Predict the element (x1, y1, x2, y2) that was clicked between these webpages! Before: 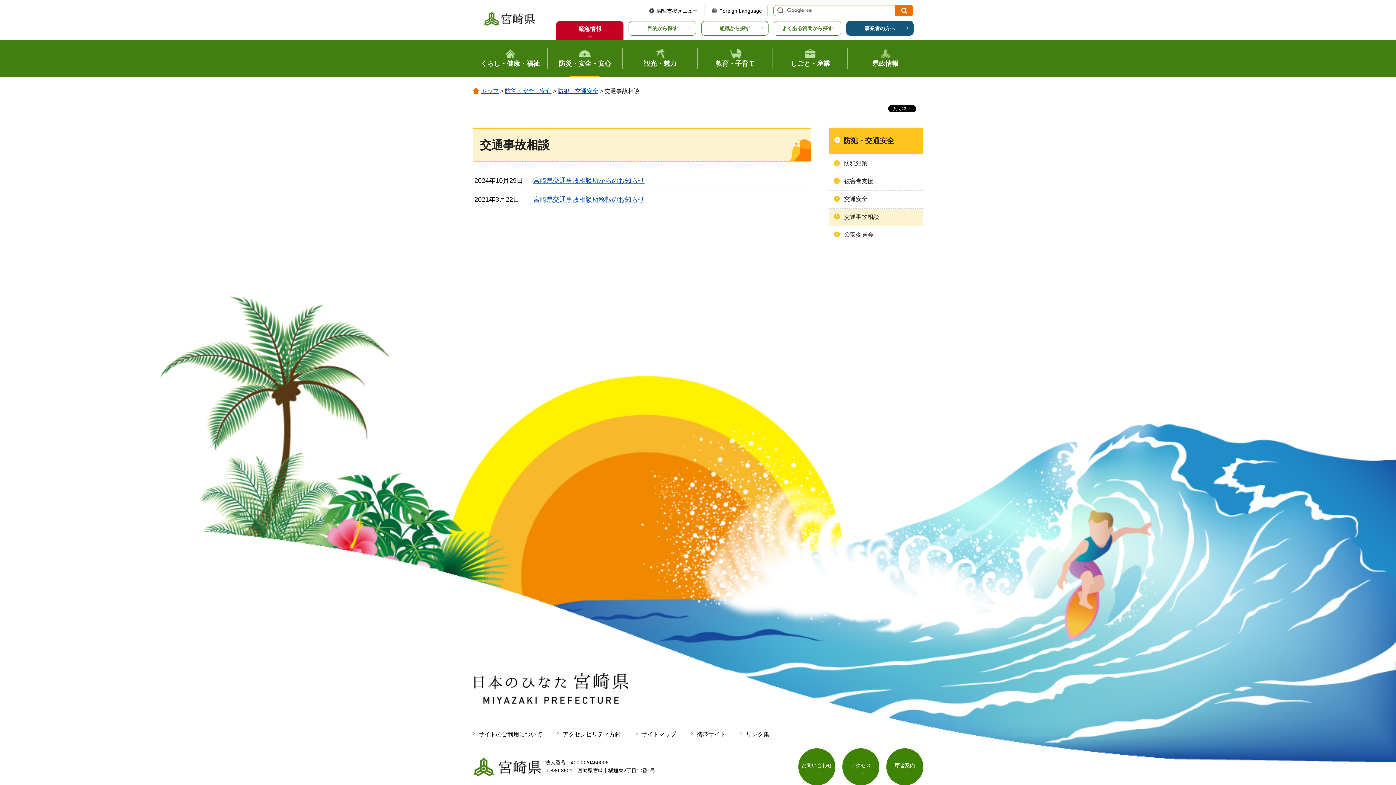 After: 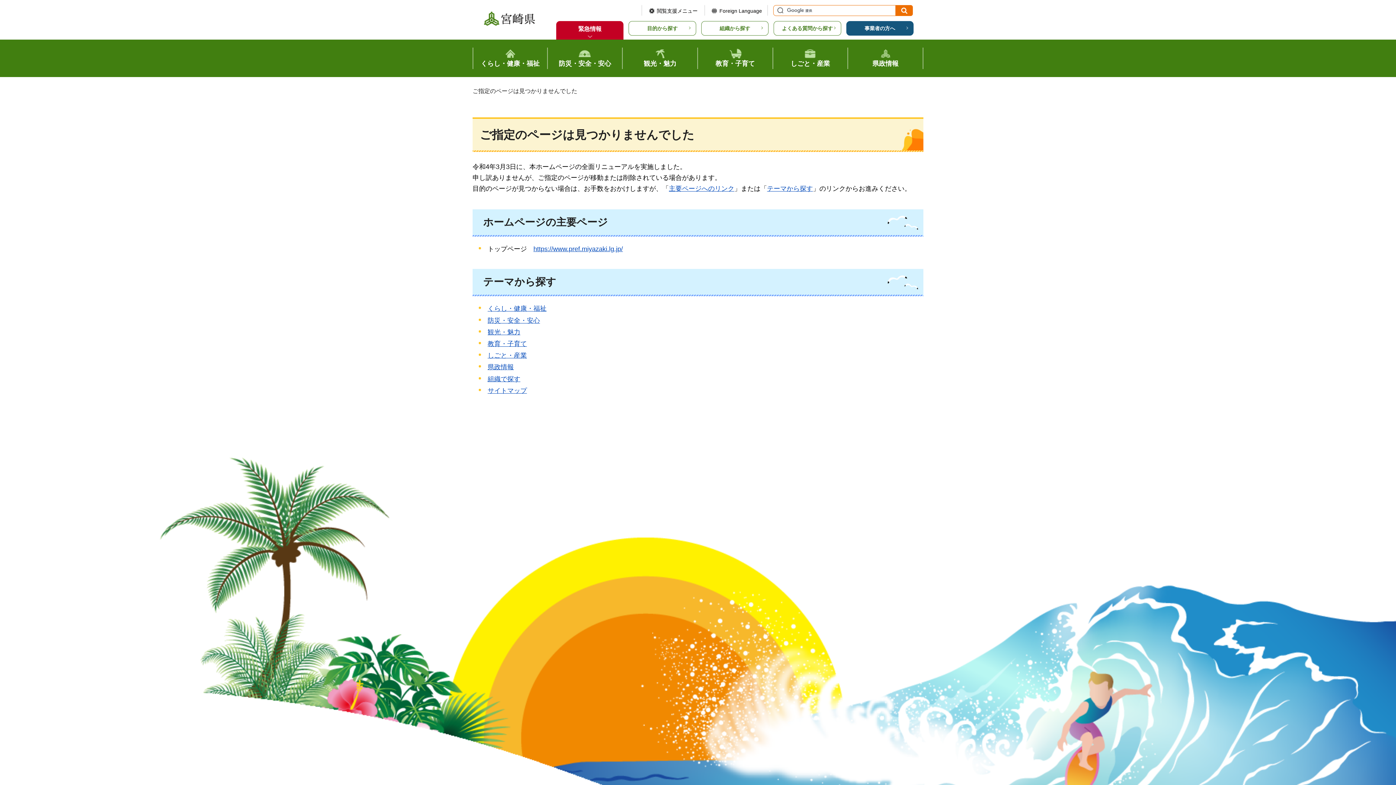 Action: label: 携帯サイト bbox: (690, 730, 725, 738)